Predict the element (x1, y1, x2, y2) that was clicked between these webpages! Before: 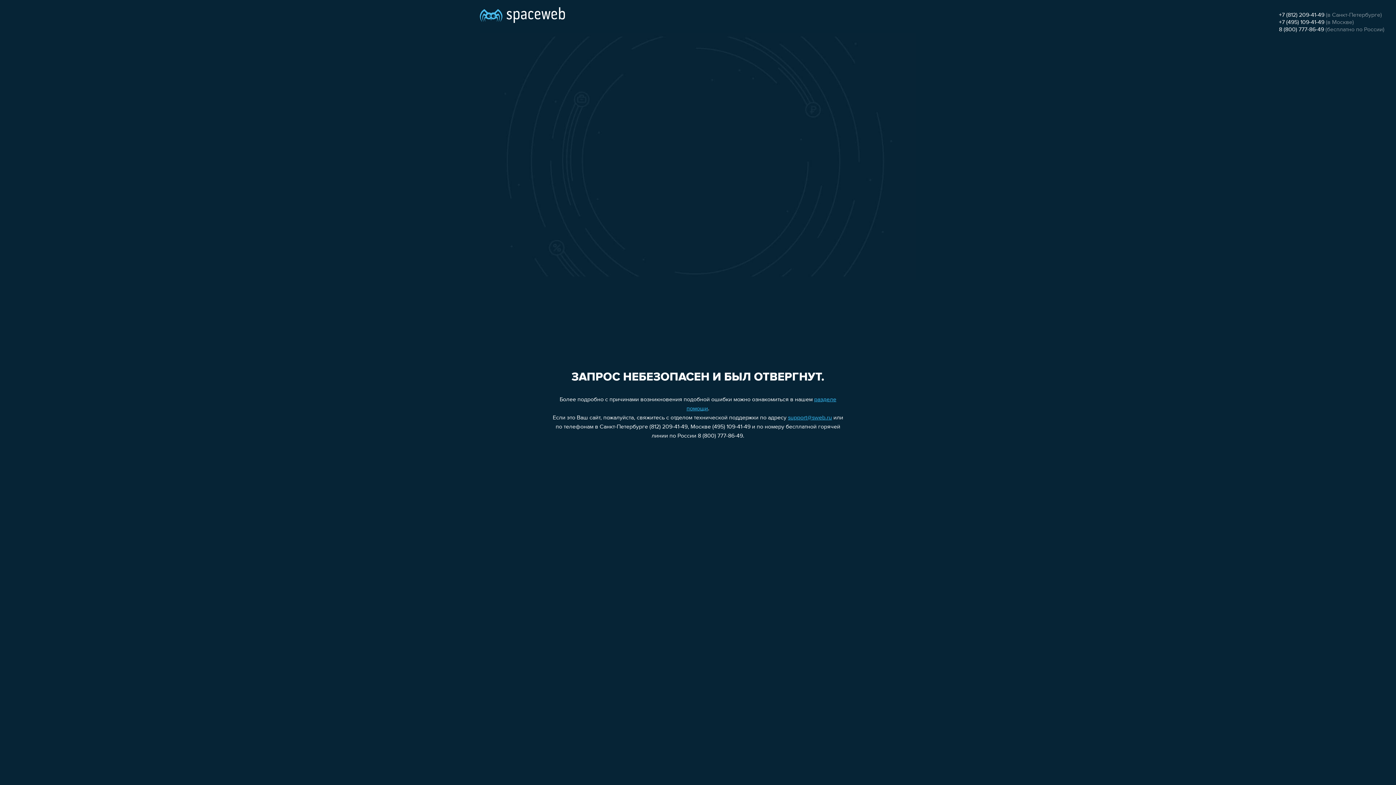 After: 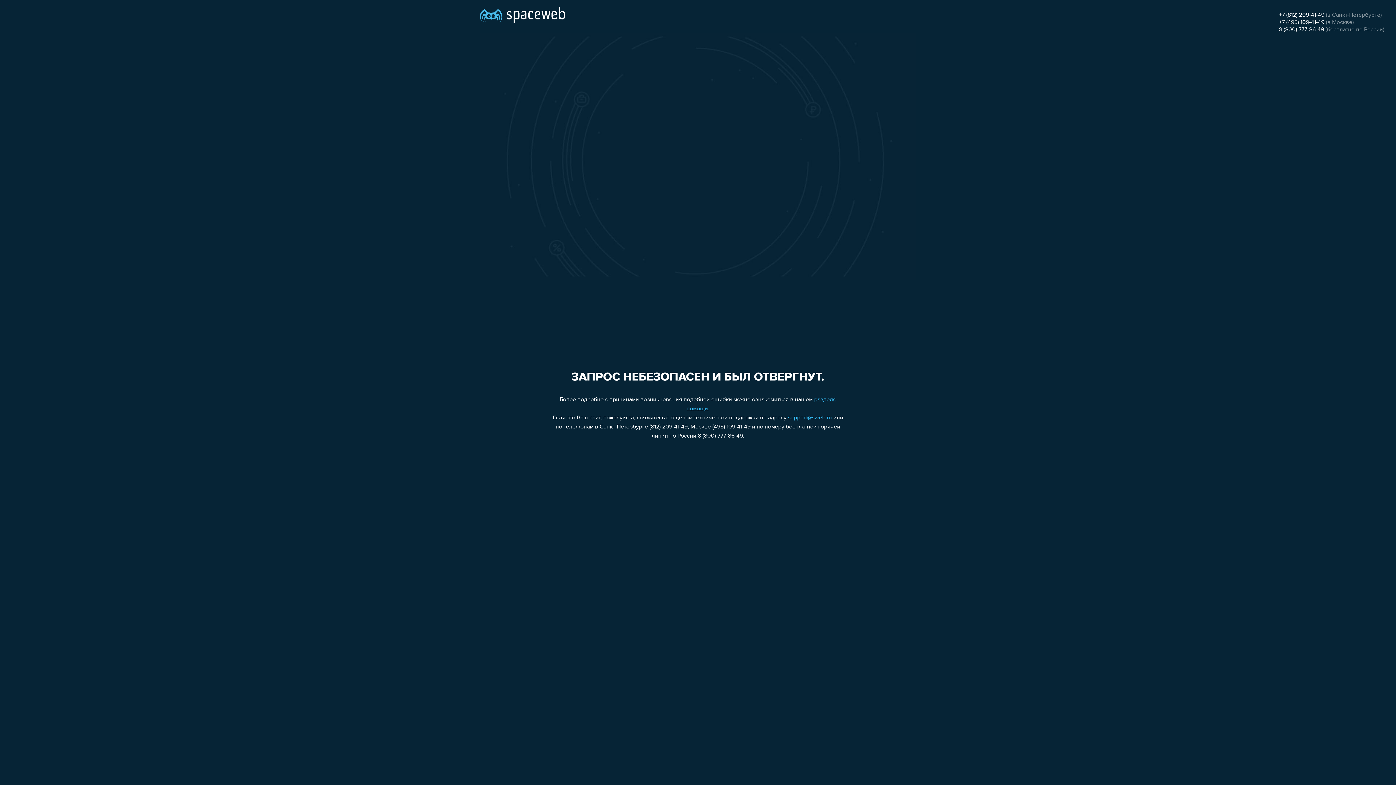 Action: bbox: (788, 415, 832, 421) label: support@sweb.ru